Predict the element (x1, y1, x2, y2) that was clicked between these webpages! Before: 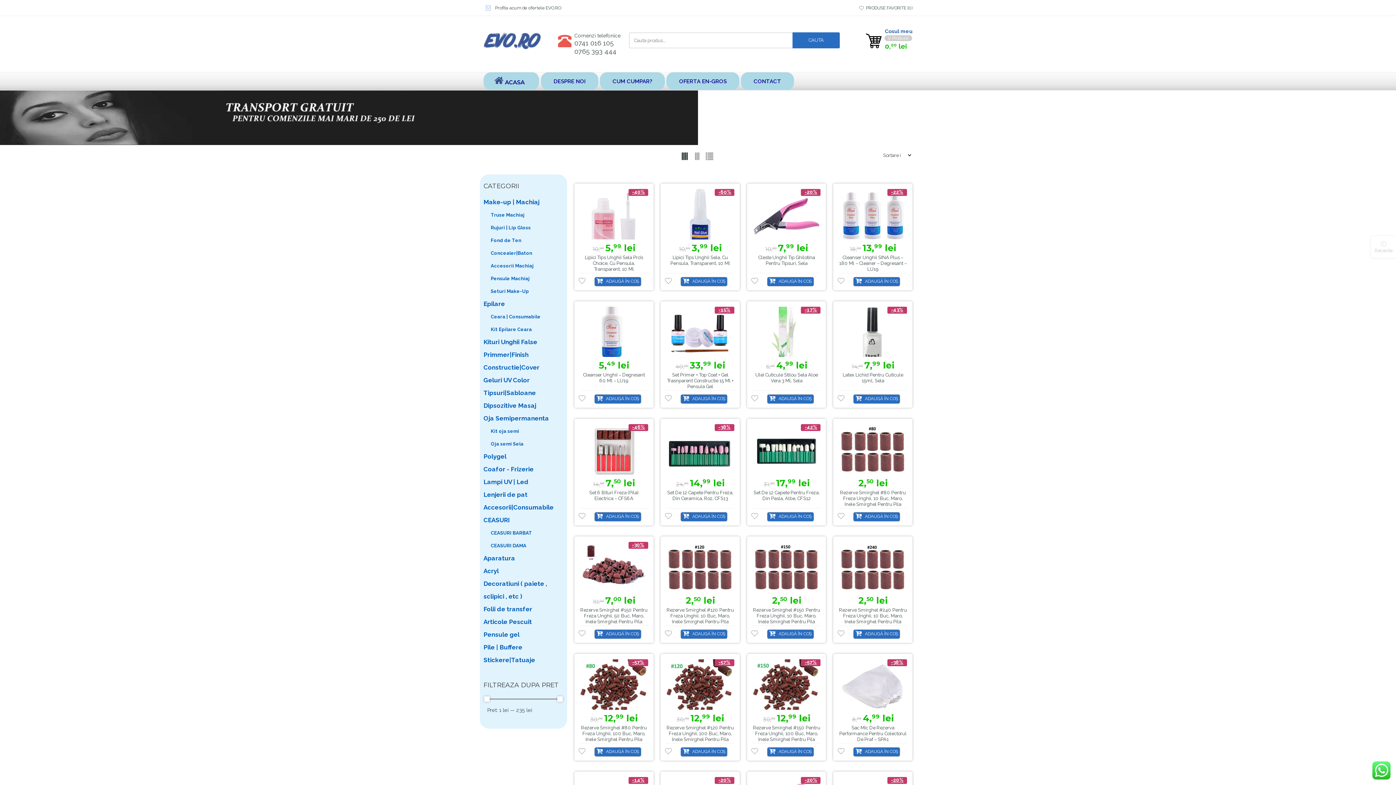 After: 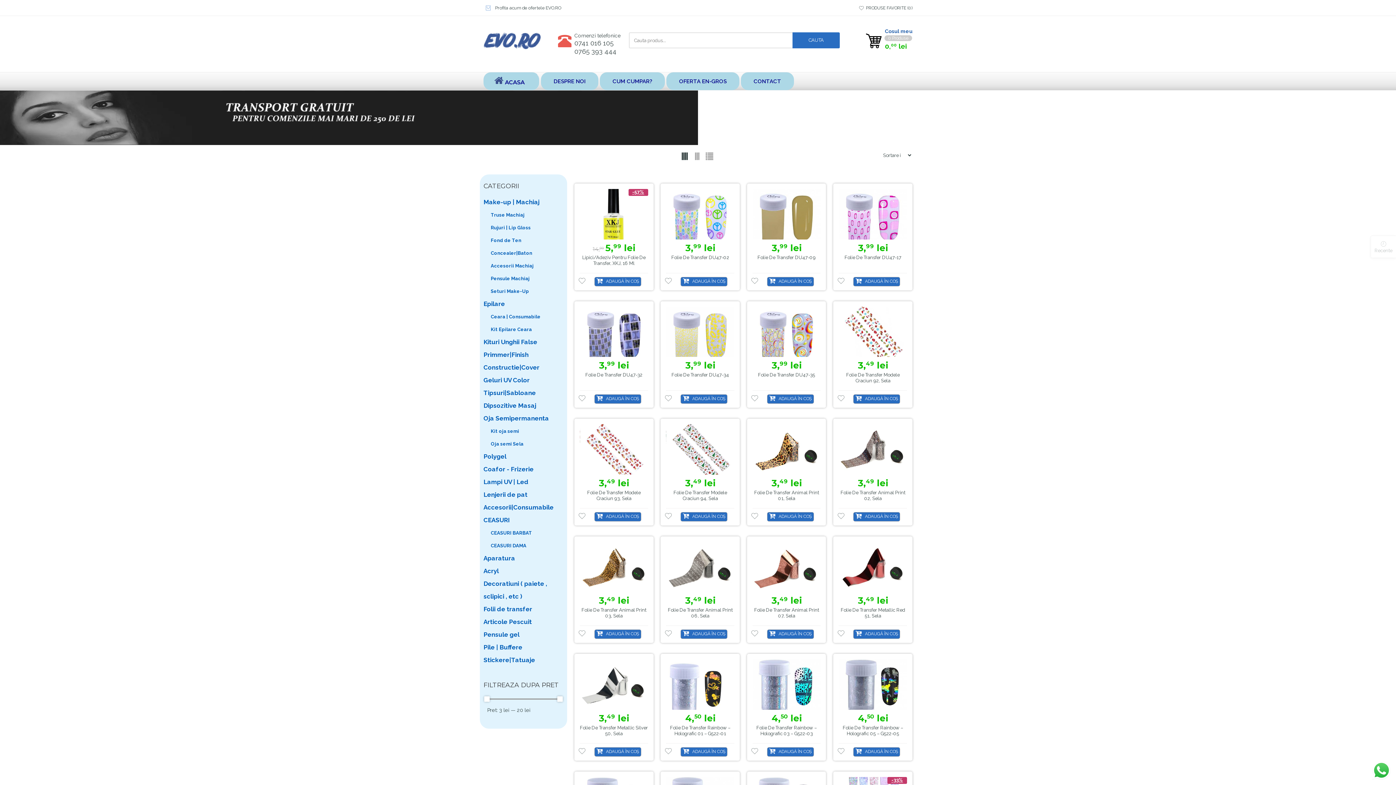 Action: label: Folii de transfer bbox: (483, 603, 560, 616)